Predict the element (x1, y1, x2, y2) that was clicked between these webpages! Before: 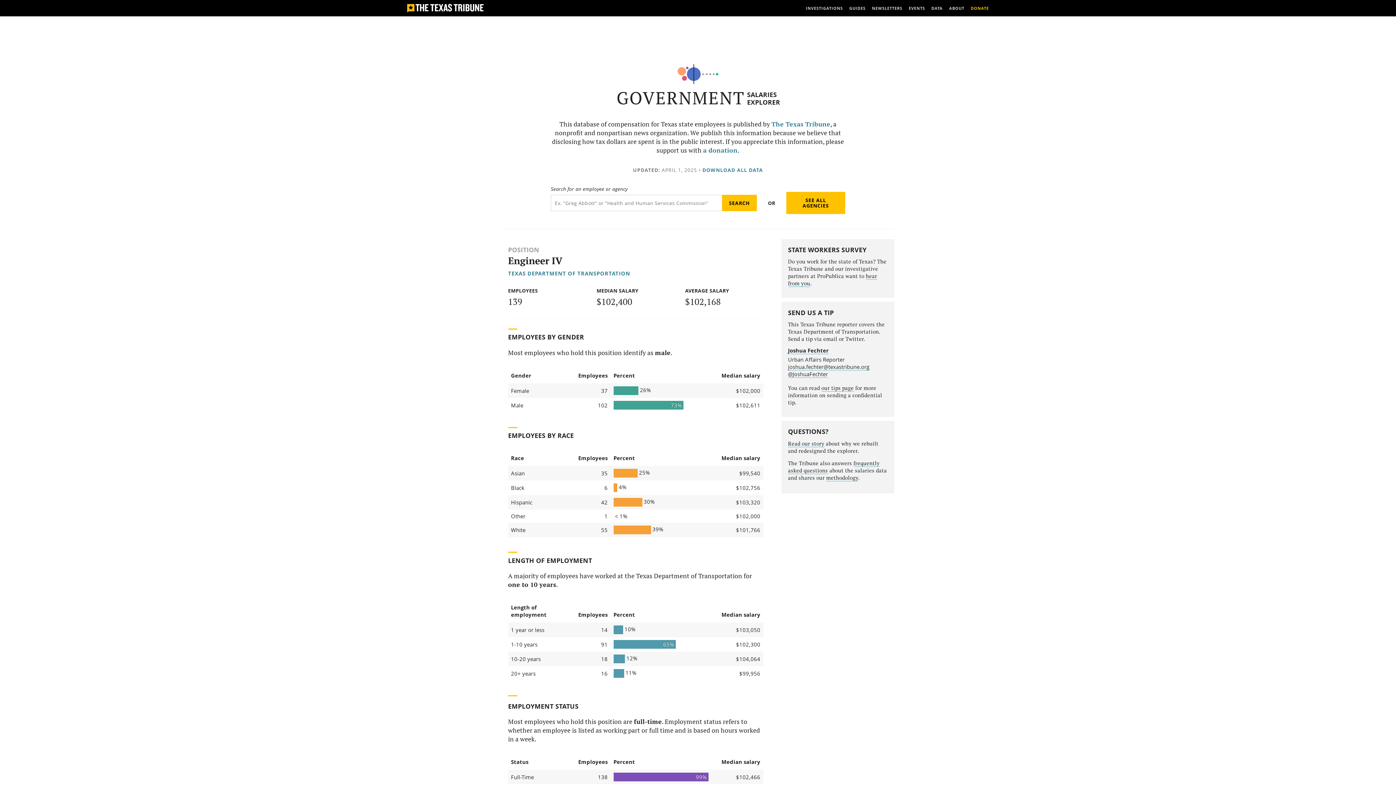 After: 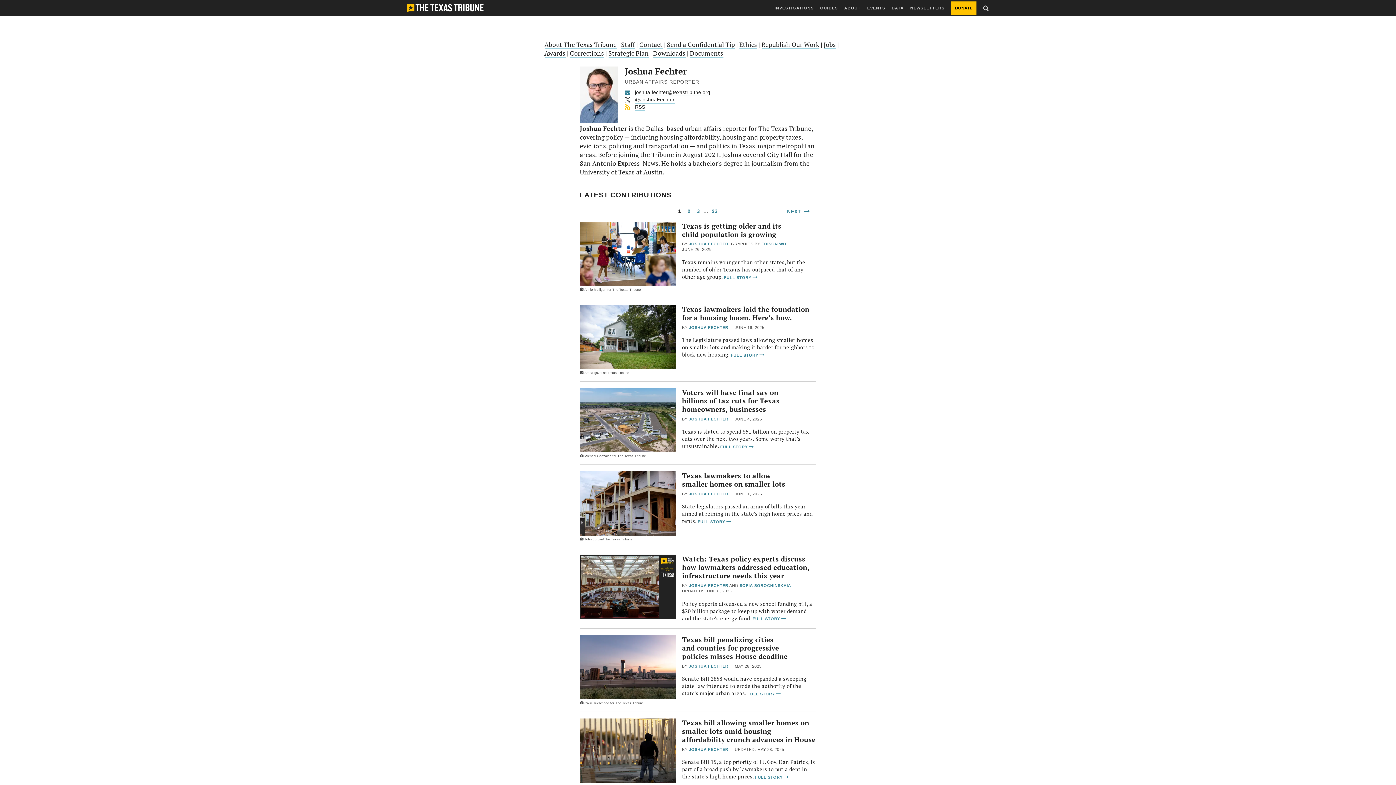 Action: bbox: (788, 346, 828, 354) label: Joshua Fechter